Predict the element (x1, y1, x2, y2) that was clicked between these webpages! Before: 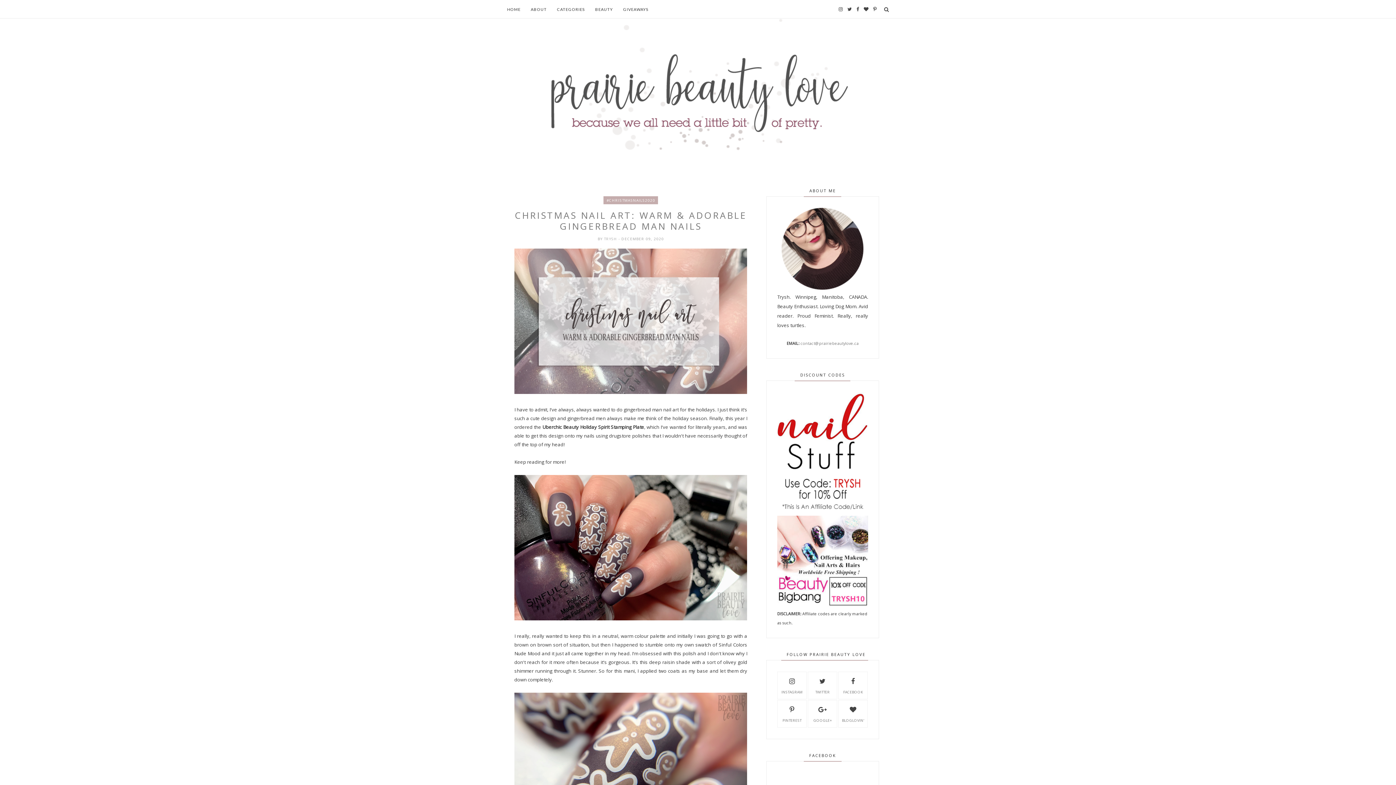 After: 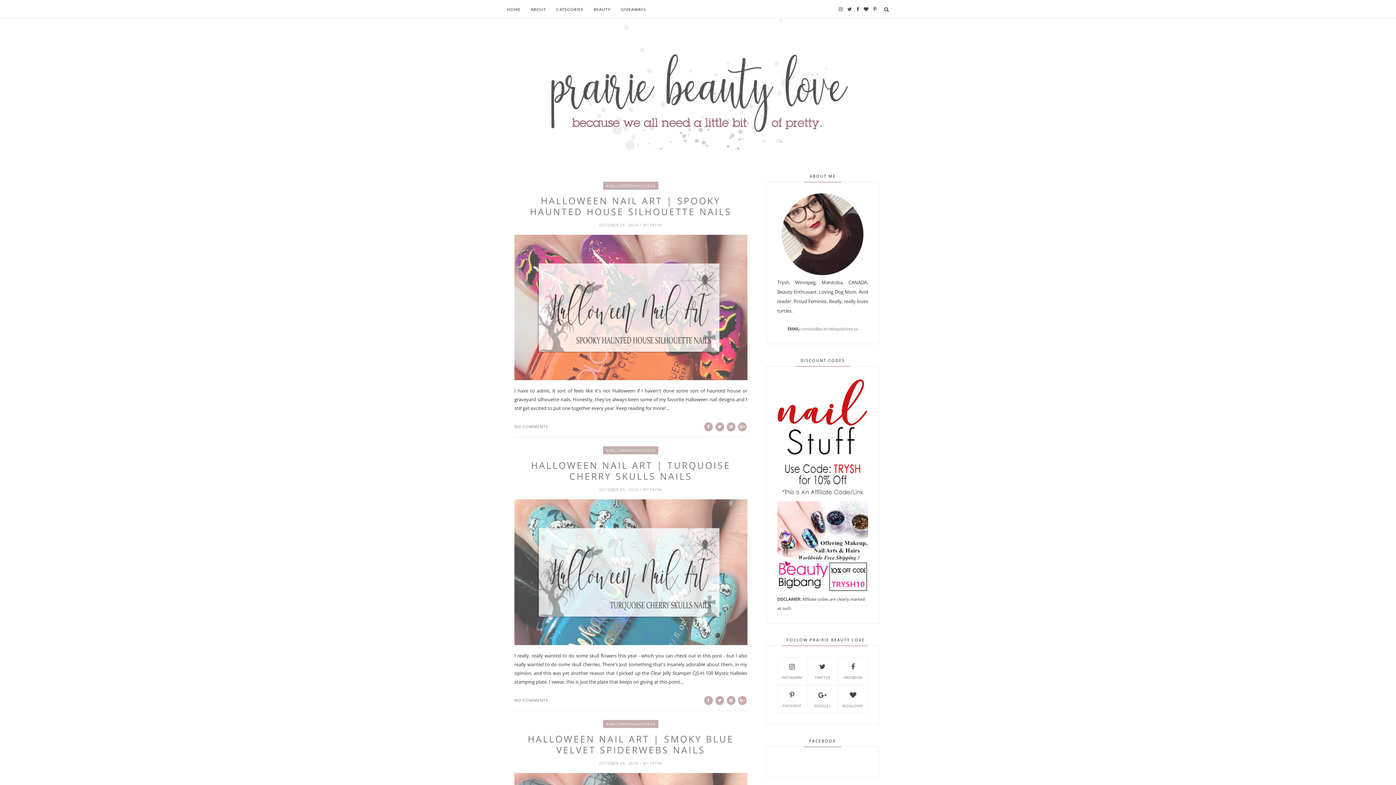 Action: bbox: (507, 18, 889, 161)